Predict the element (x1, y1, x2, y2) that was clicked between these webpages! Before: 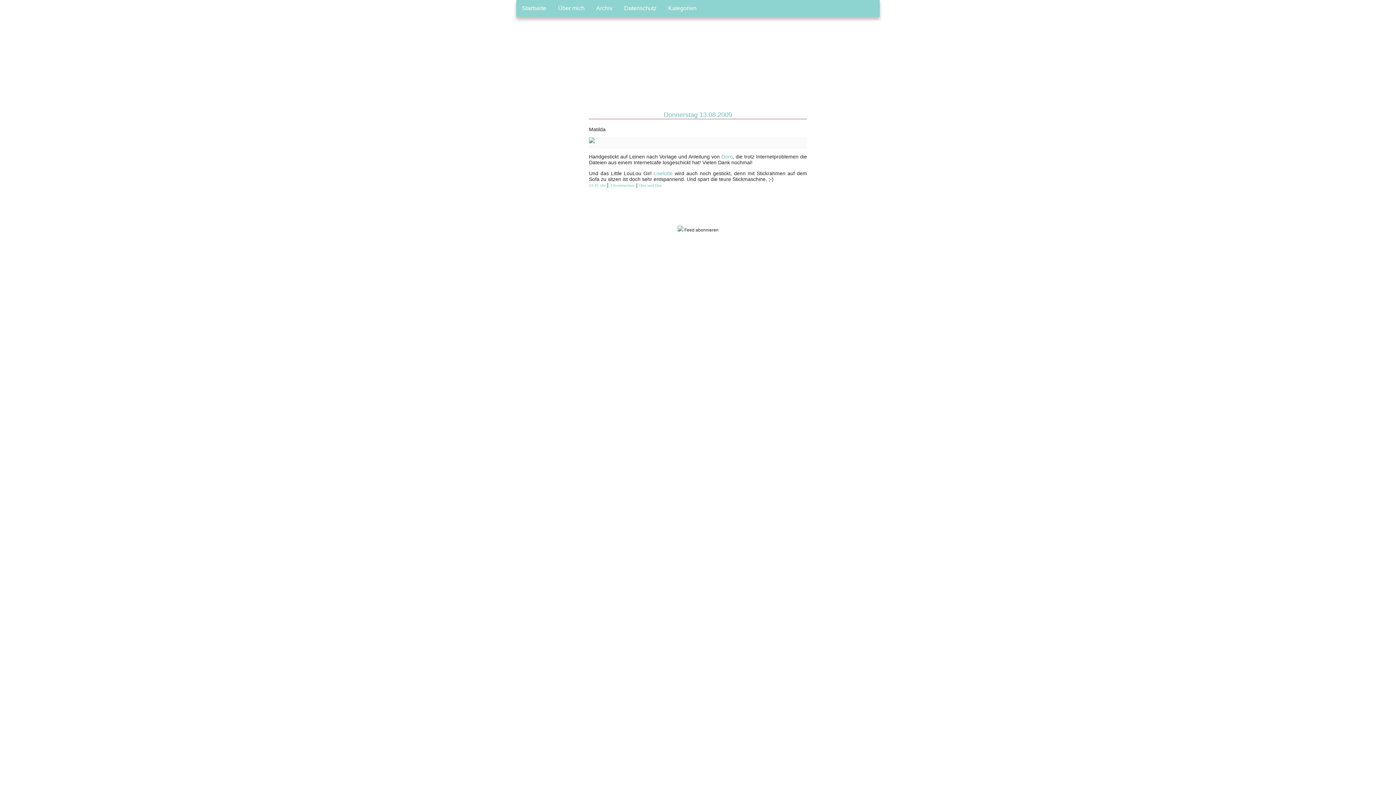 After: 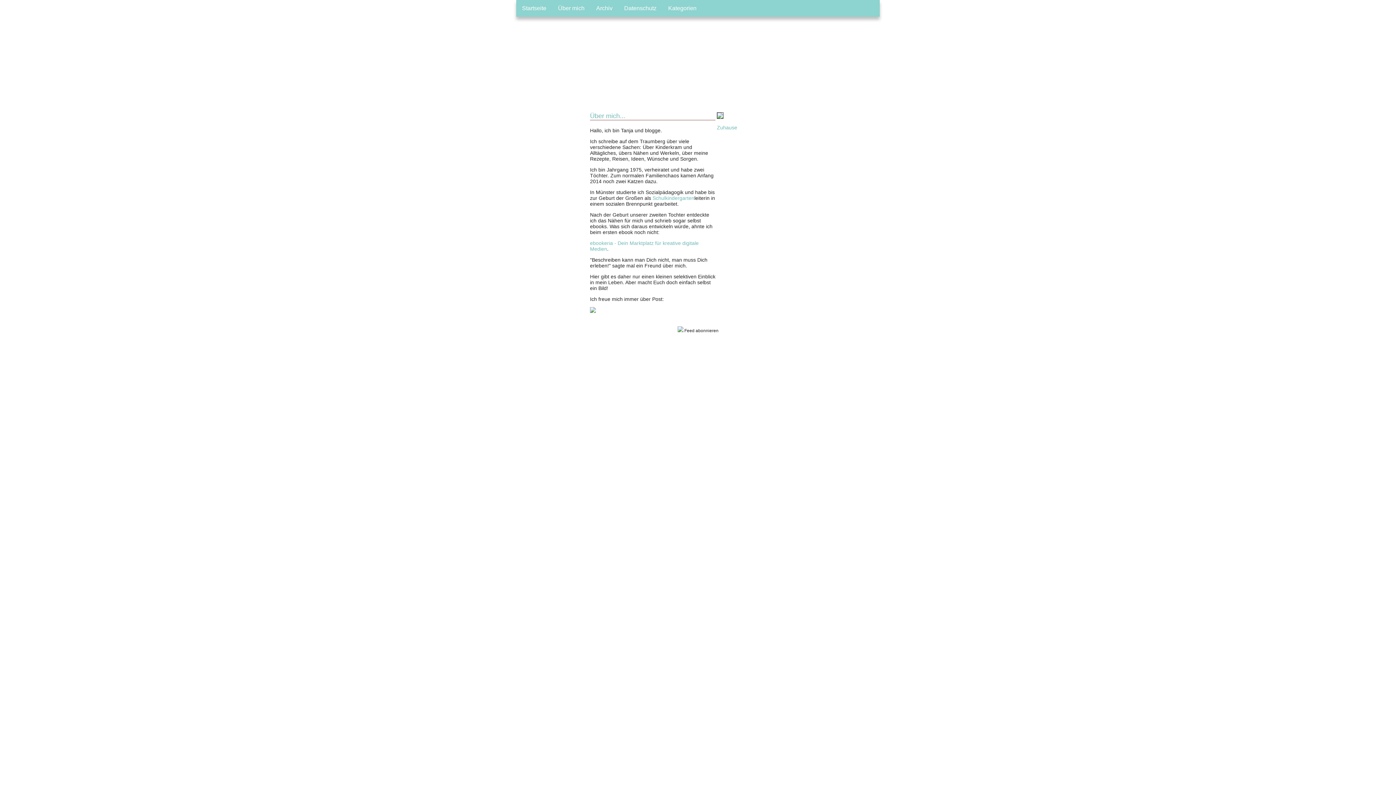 Action: bbox: (552, 0, 590, 16) label: Über mich